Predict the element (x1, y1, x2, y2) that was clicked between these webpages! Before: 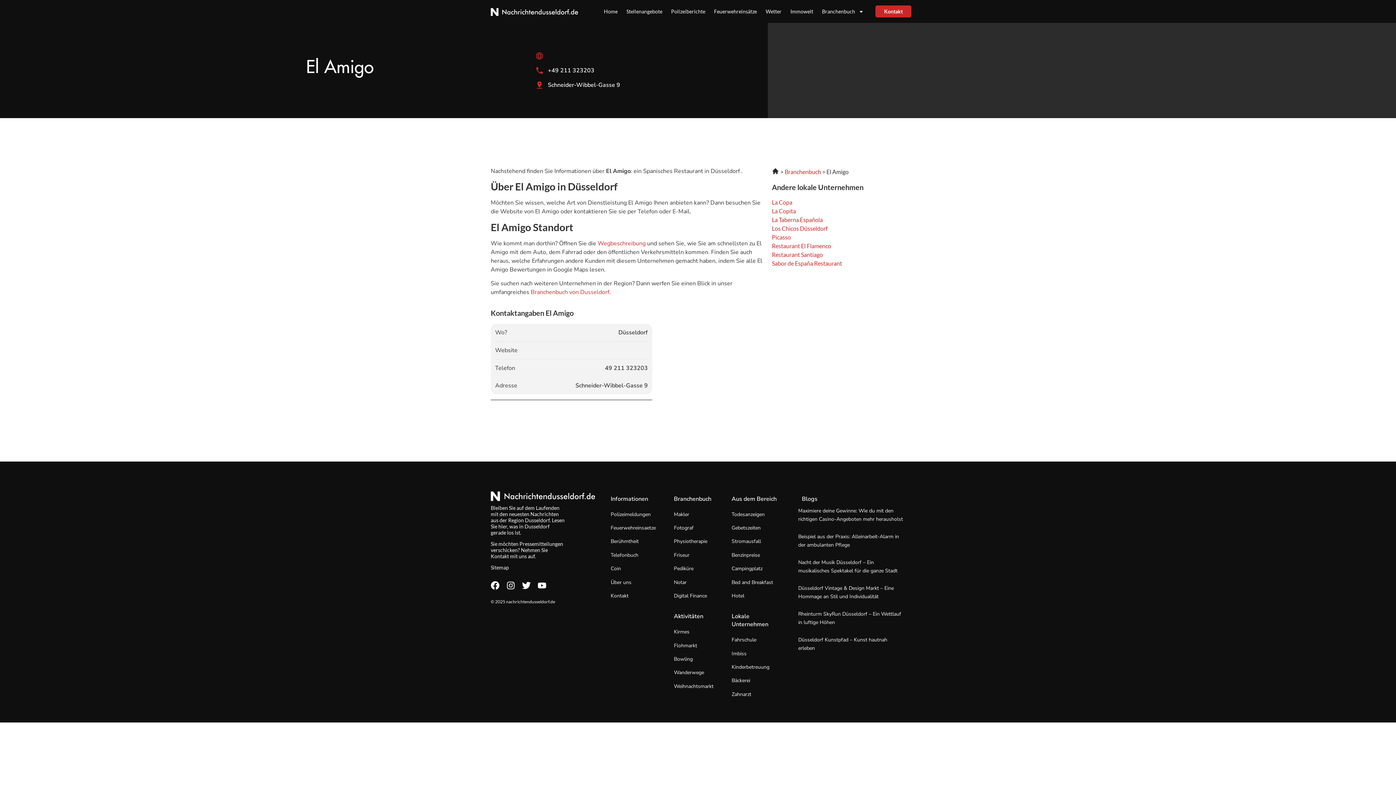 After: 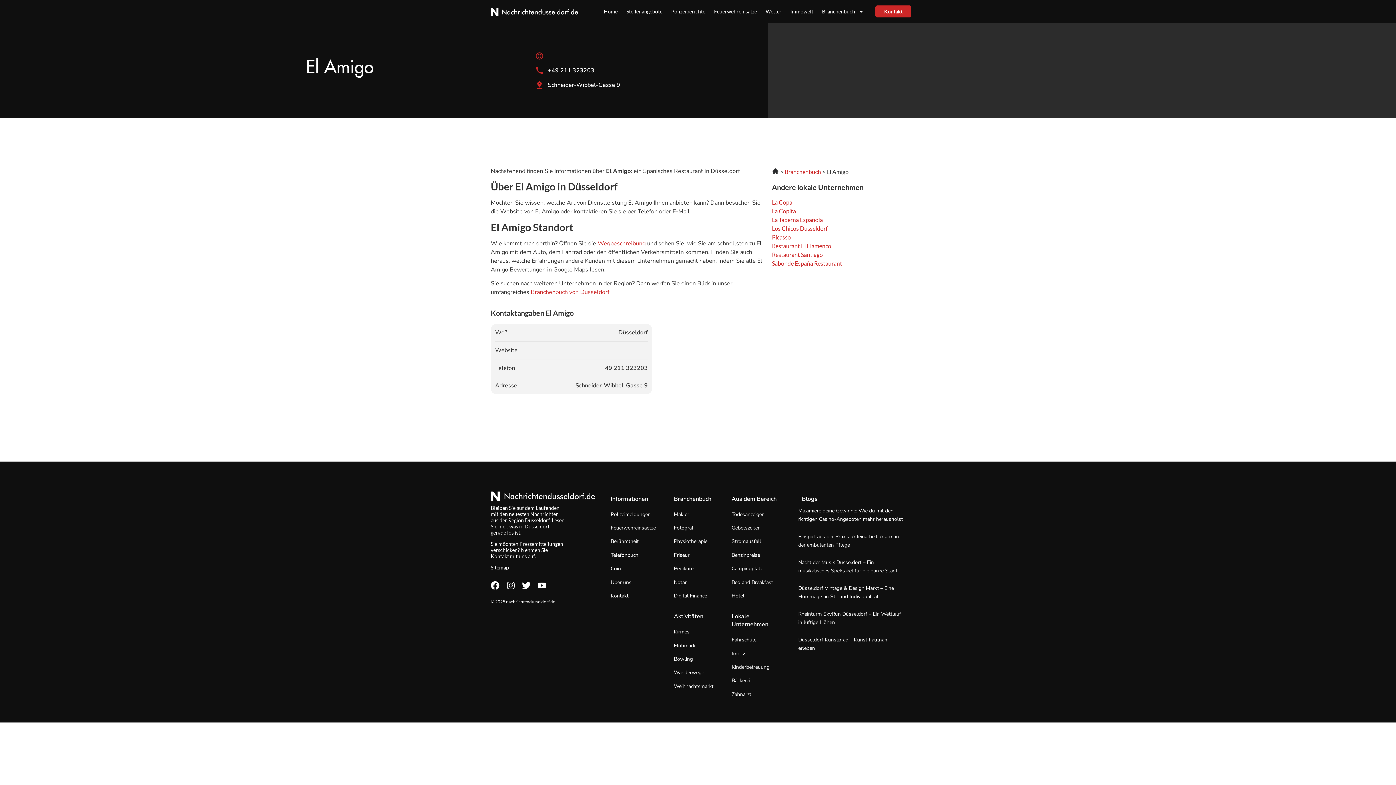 Action: label: +49 211 323203 bbox: (535, 66, 764, 74)